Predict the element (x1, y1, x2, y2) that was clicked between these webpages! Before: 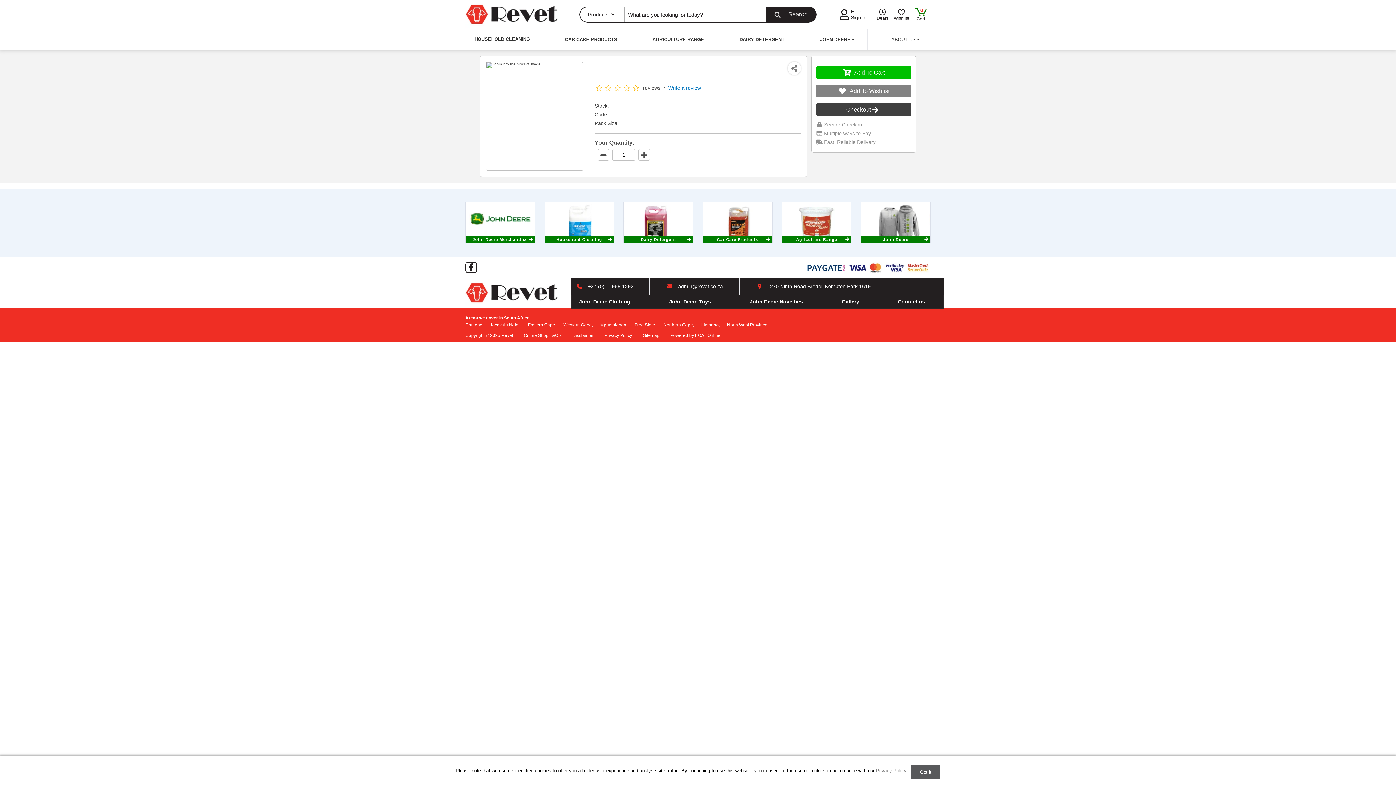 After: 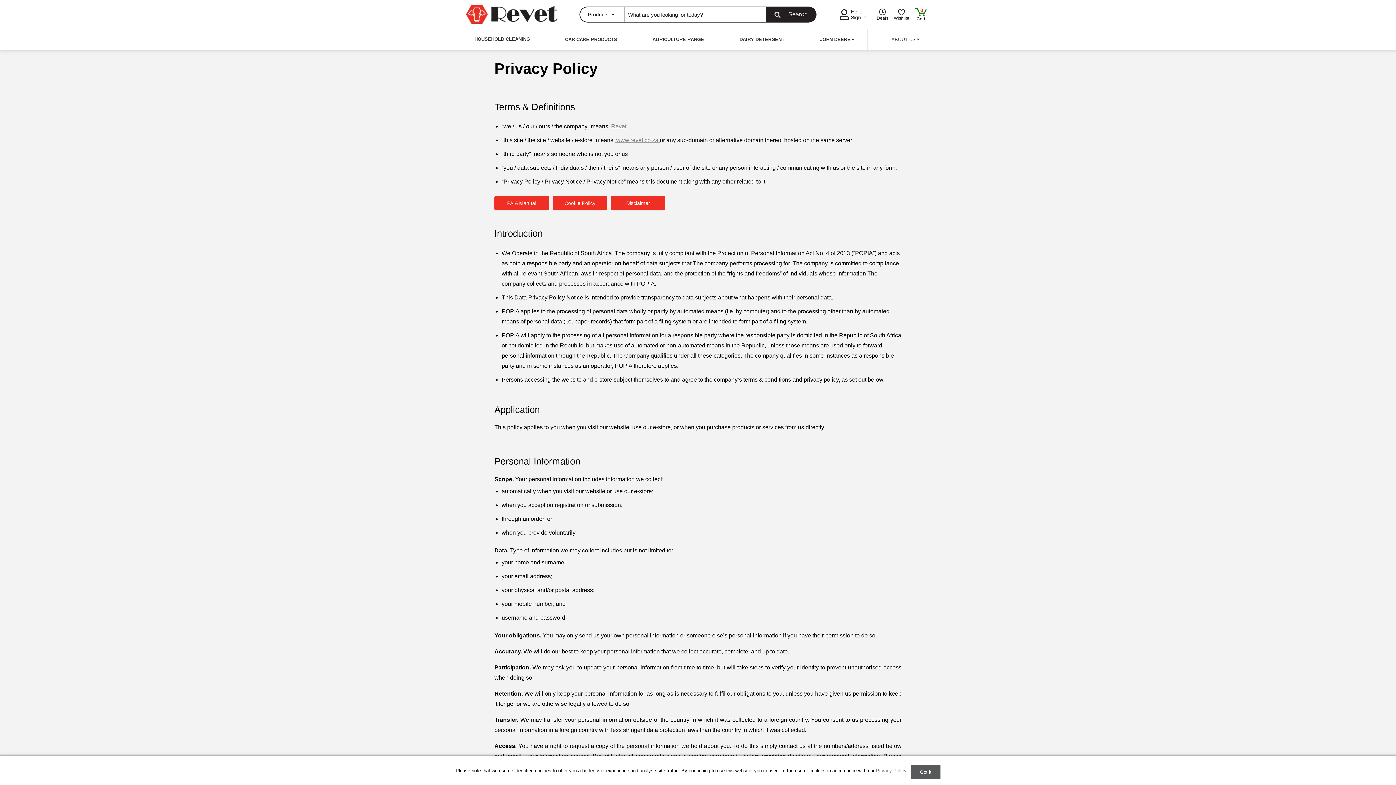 Action: bbox: (876, 768, 906, 773) label: Privacy Policy